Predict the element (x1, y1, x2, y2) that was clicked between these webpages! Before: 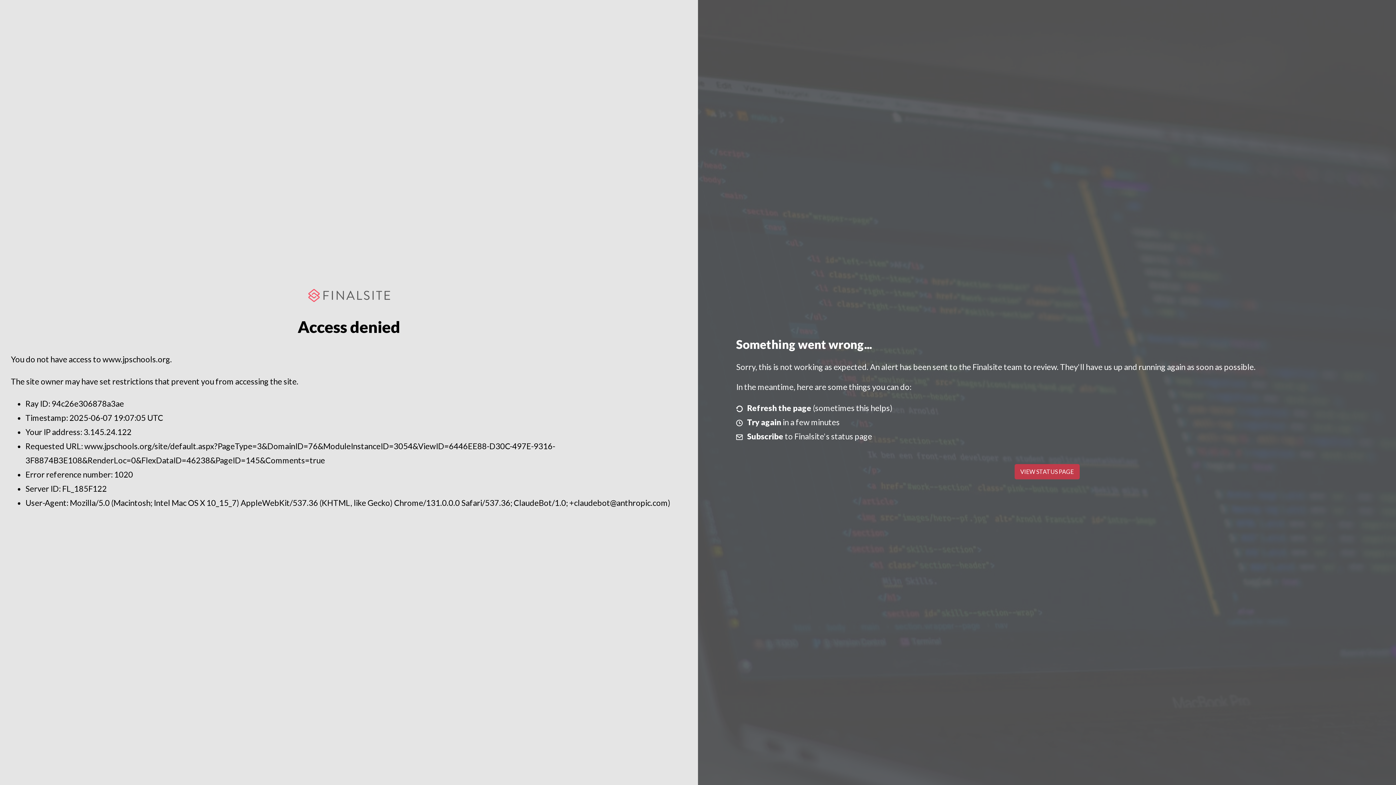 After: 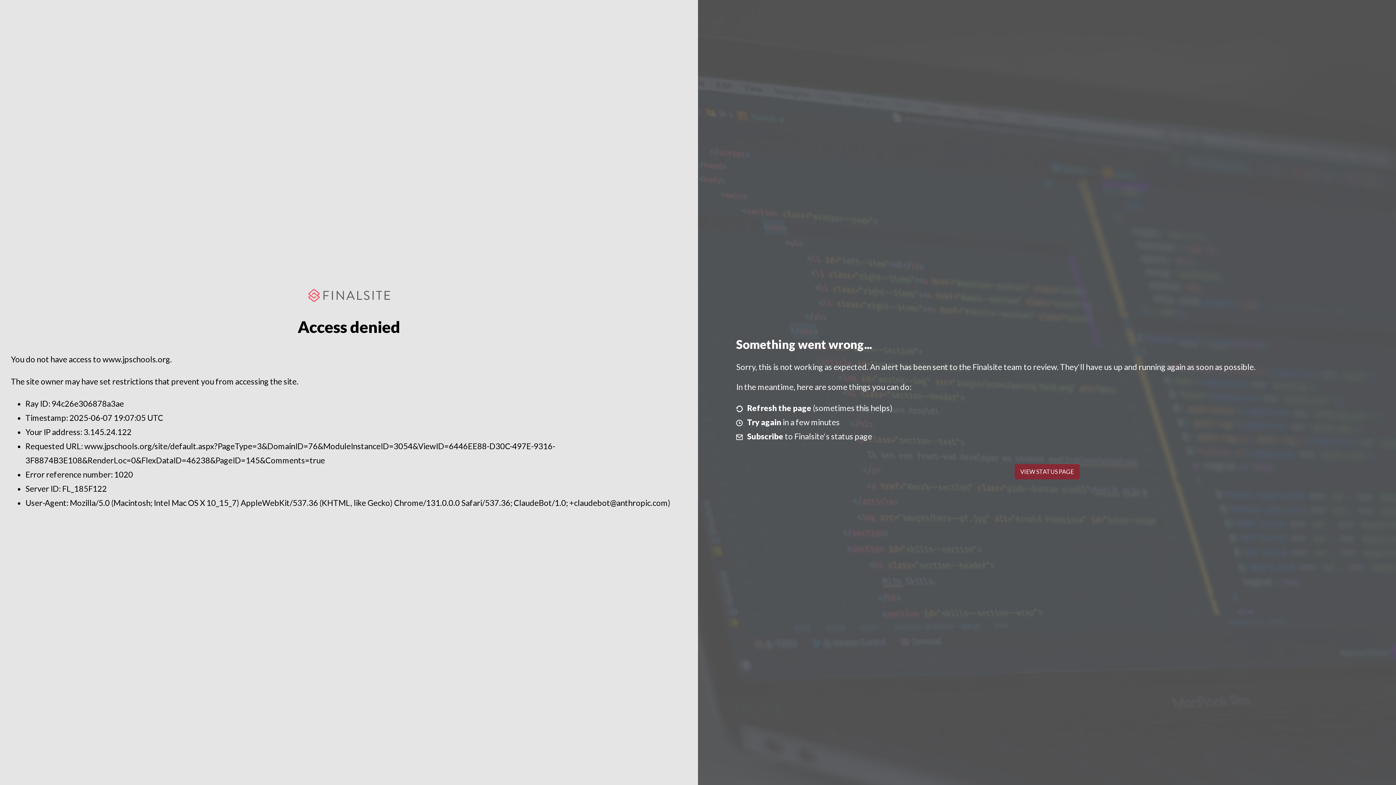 Action: label: VIEW STATUS PAGE bbox: (1014, 464, 1079, 479)